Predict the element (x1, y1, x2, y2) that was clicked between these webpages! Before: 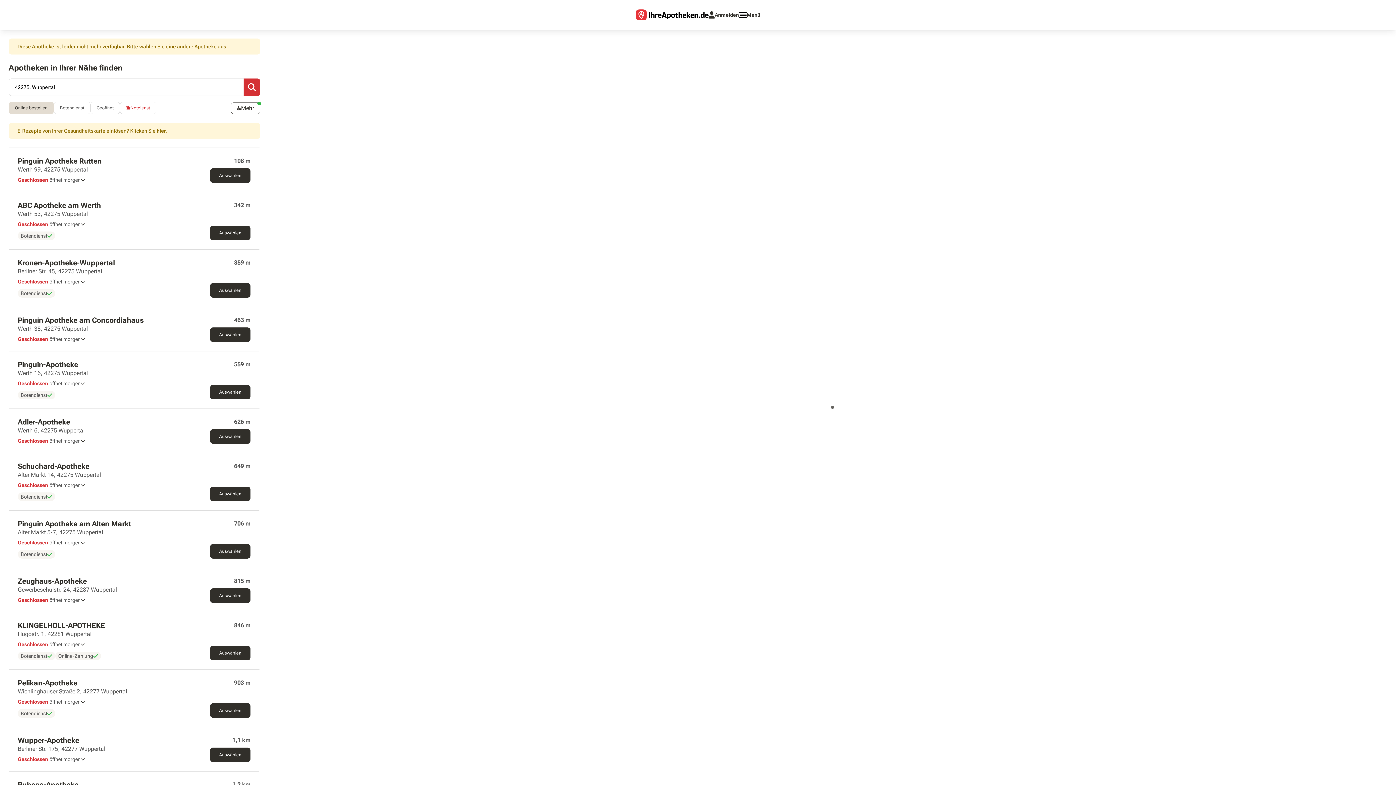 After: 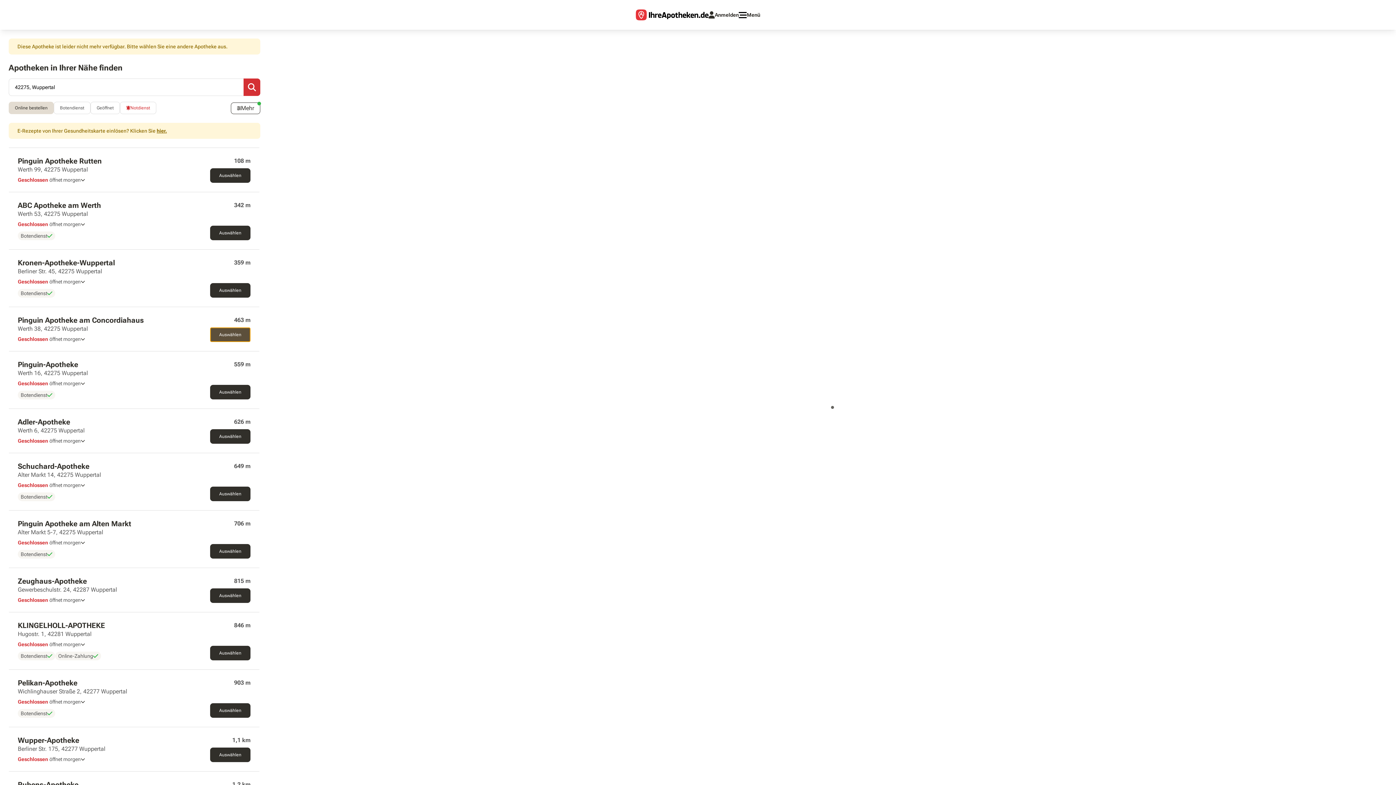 Action: label: Auswählen bbox: (210, 327, 250, 342)